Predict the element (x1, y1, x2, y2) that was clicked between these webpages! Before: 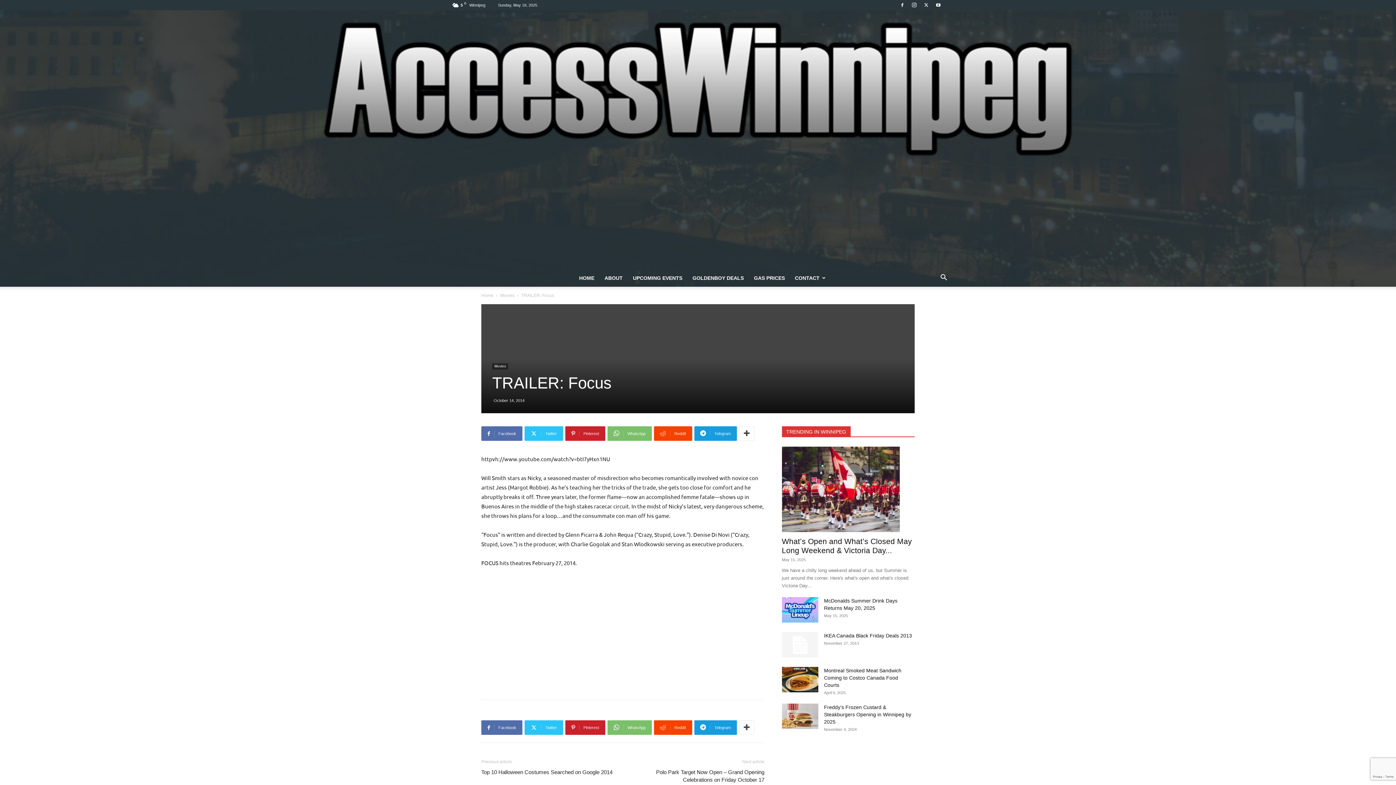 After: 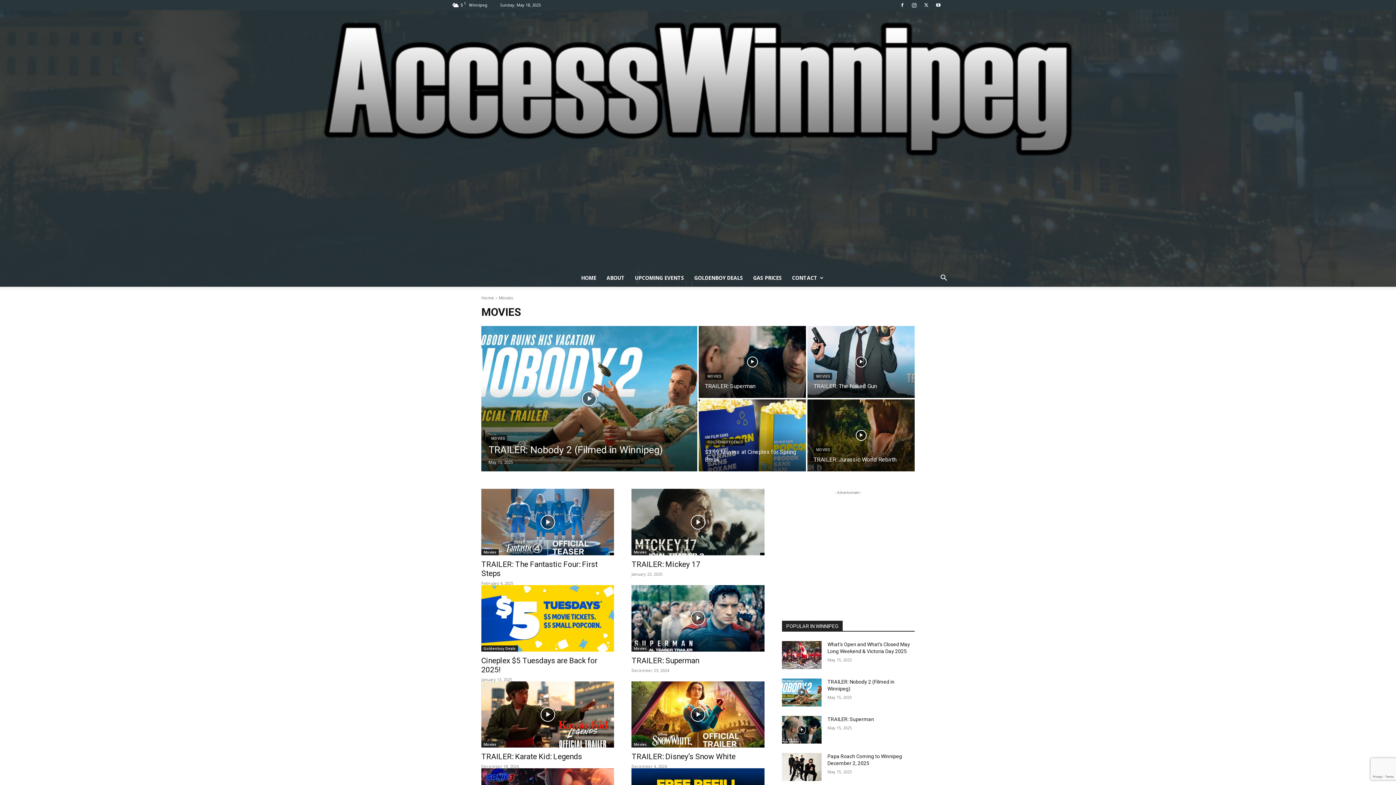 Action: bbox: (500, 293, 514, 298) label: Movies